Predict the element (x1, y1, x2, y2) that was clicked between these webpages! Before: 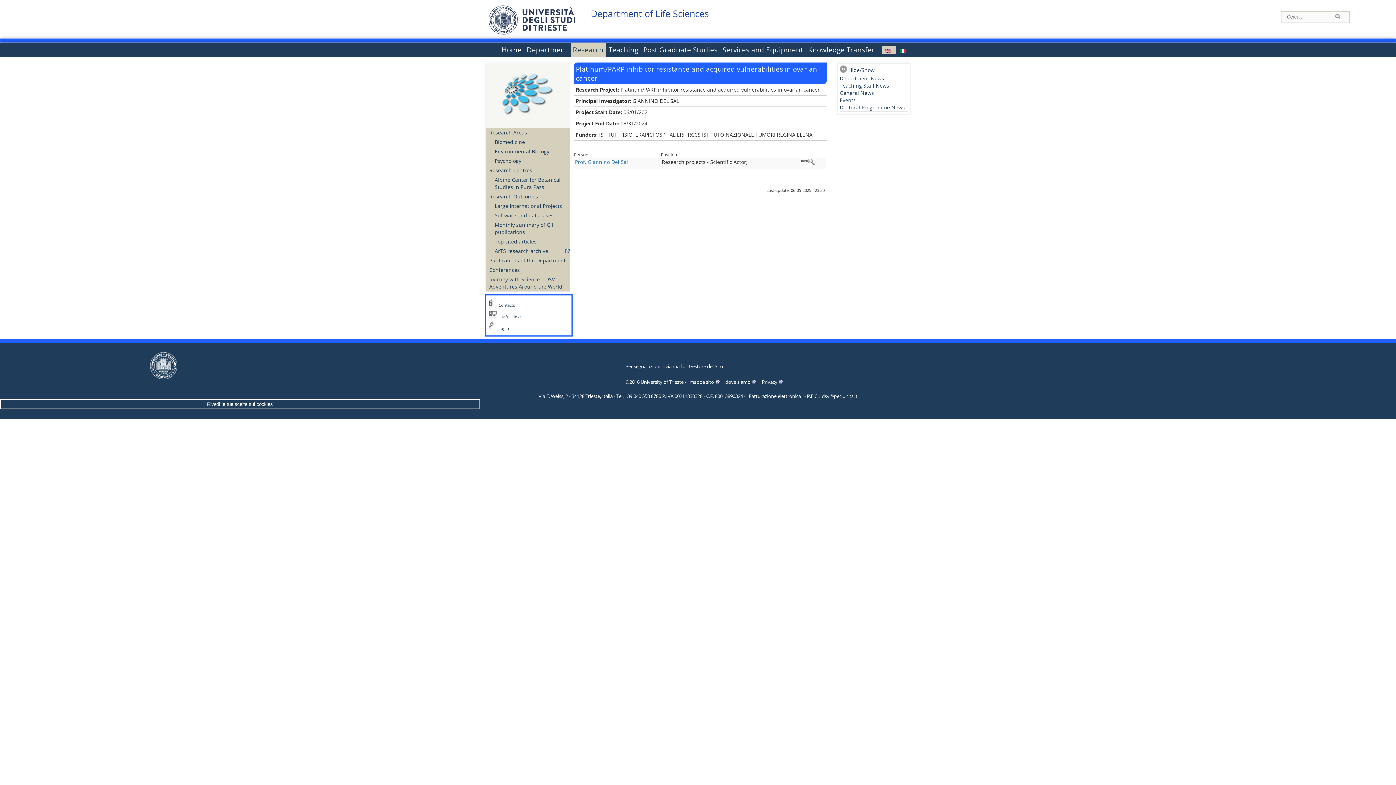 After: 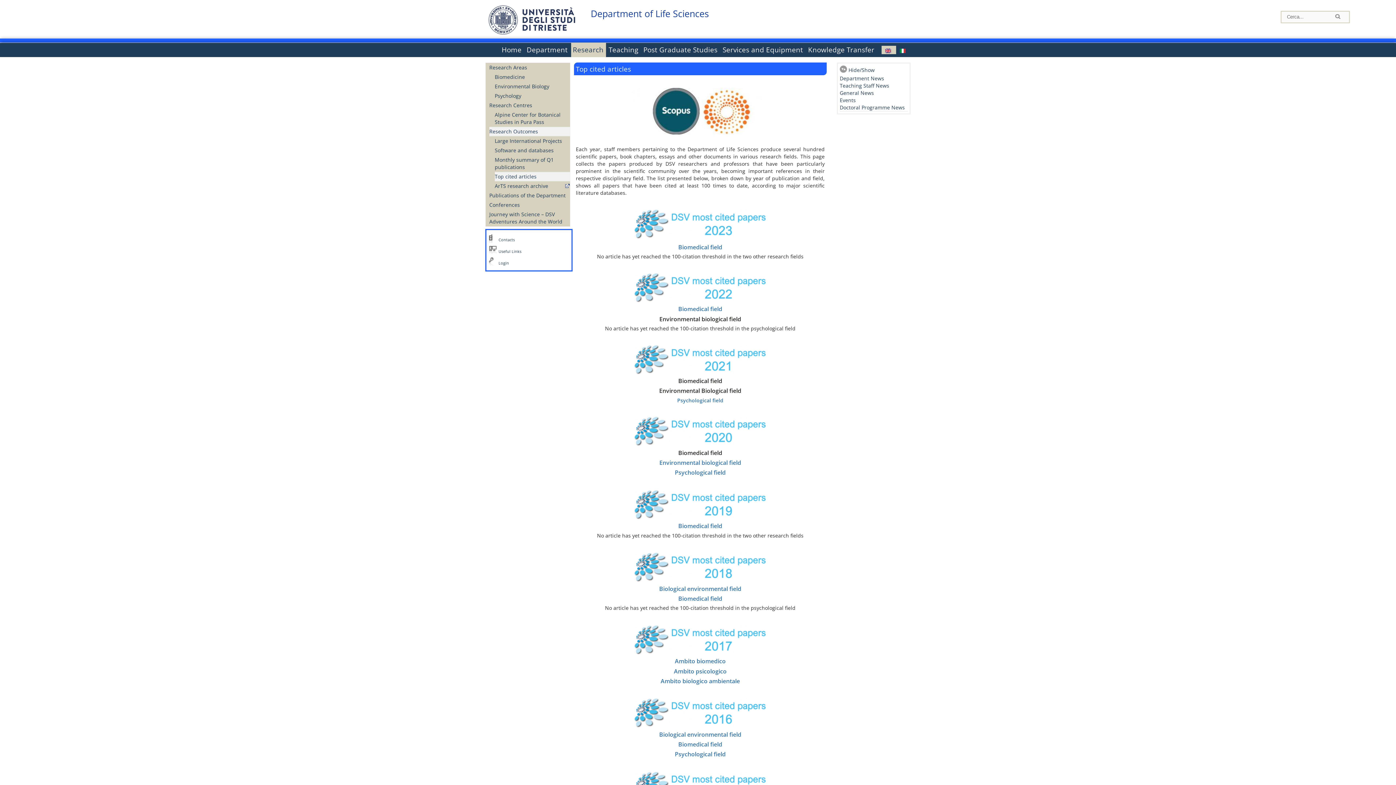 Action: label: Top cited articles bbox: (494, 237, 570, 246)